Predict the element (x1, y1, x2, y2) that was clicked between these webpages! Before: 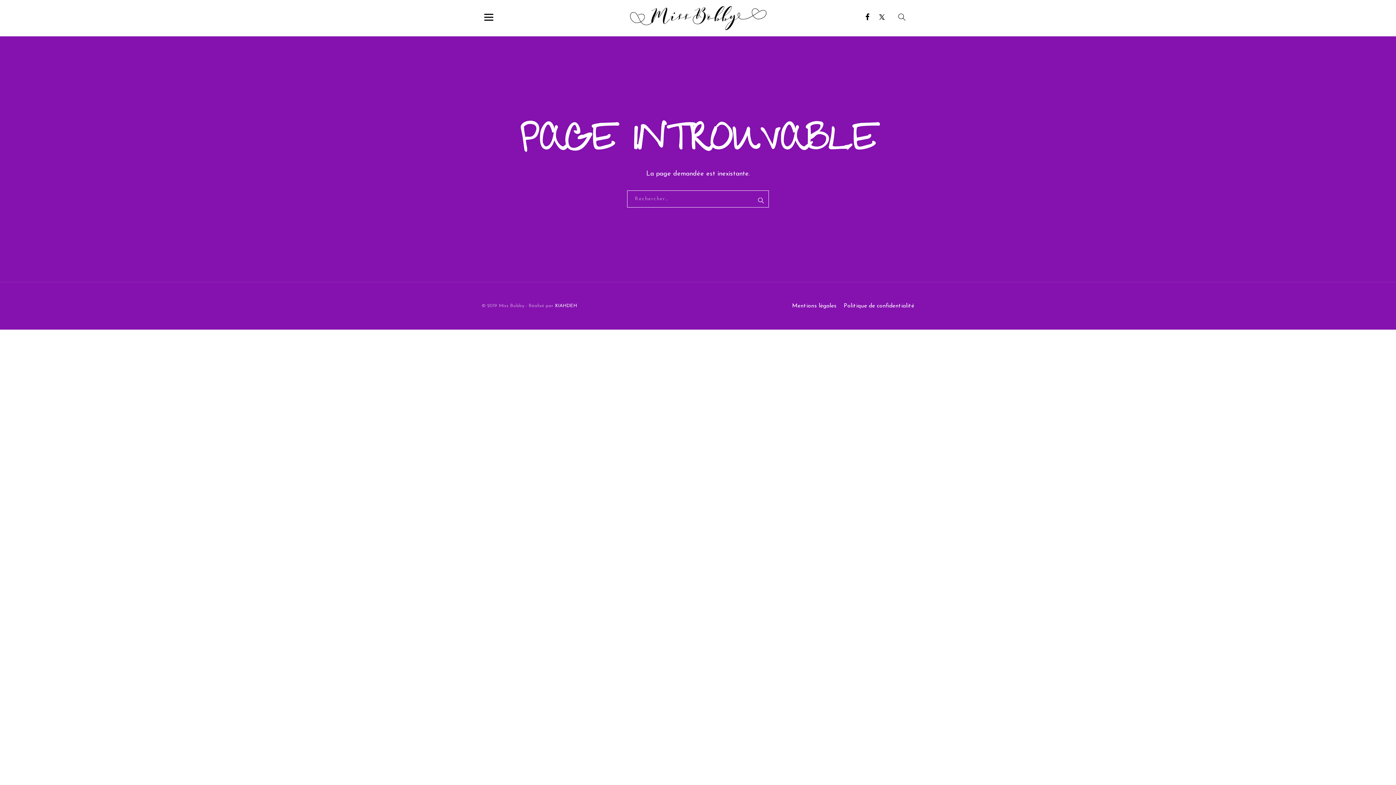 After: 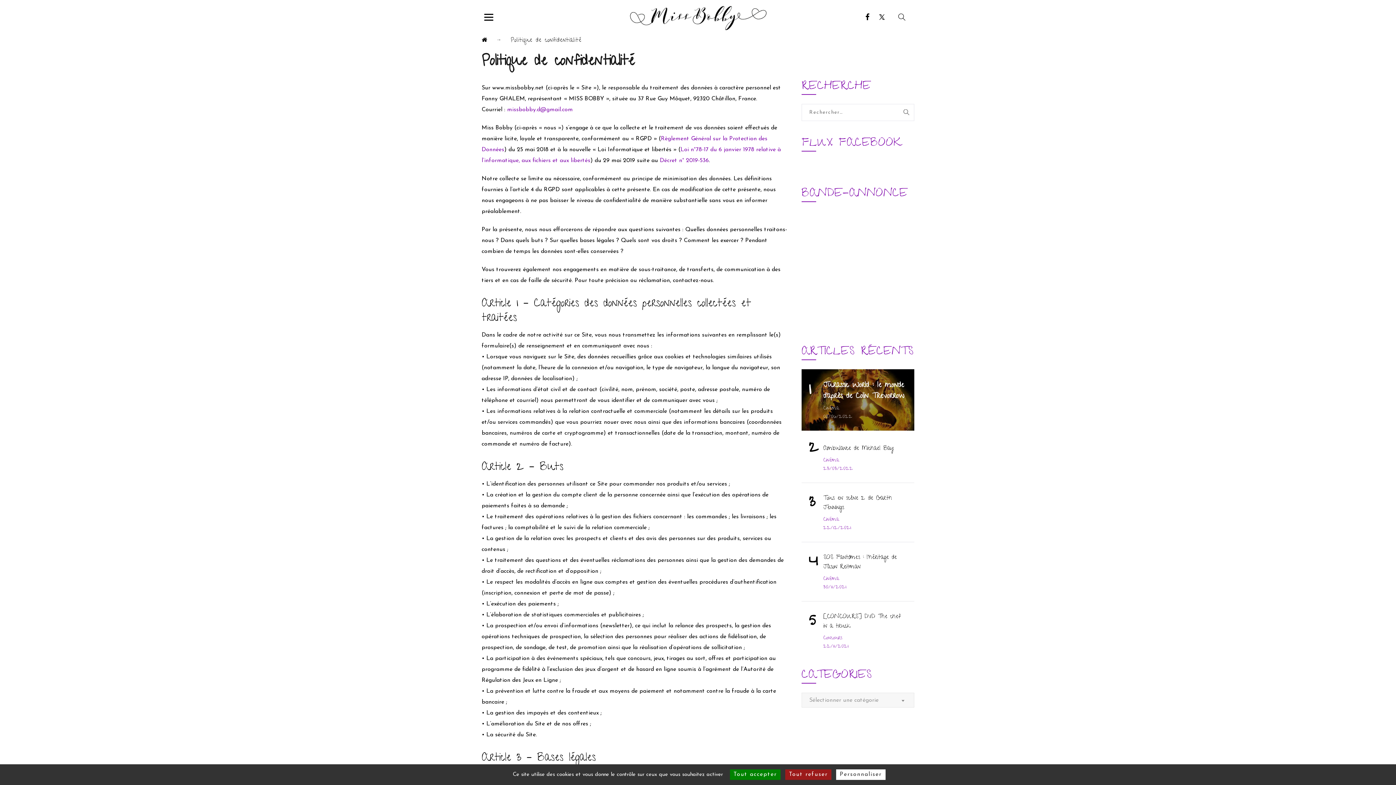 Action: label: Politique de confidentialité bbox: (843, 303, 914, 309)